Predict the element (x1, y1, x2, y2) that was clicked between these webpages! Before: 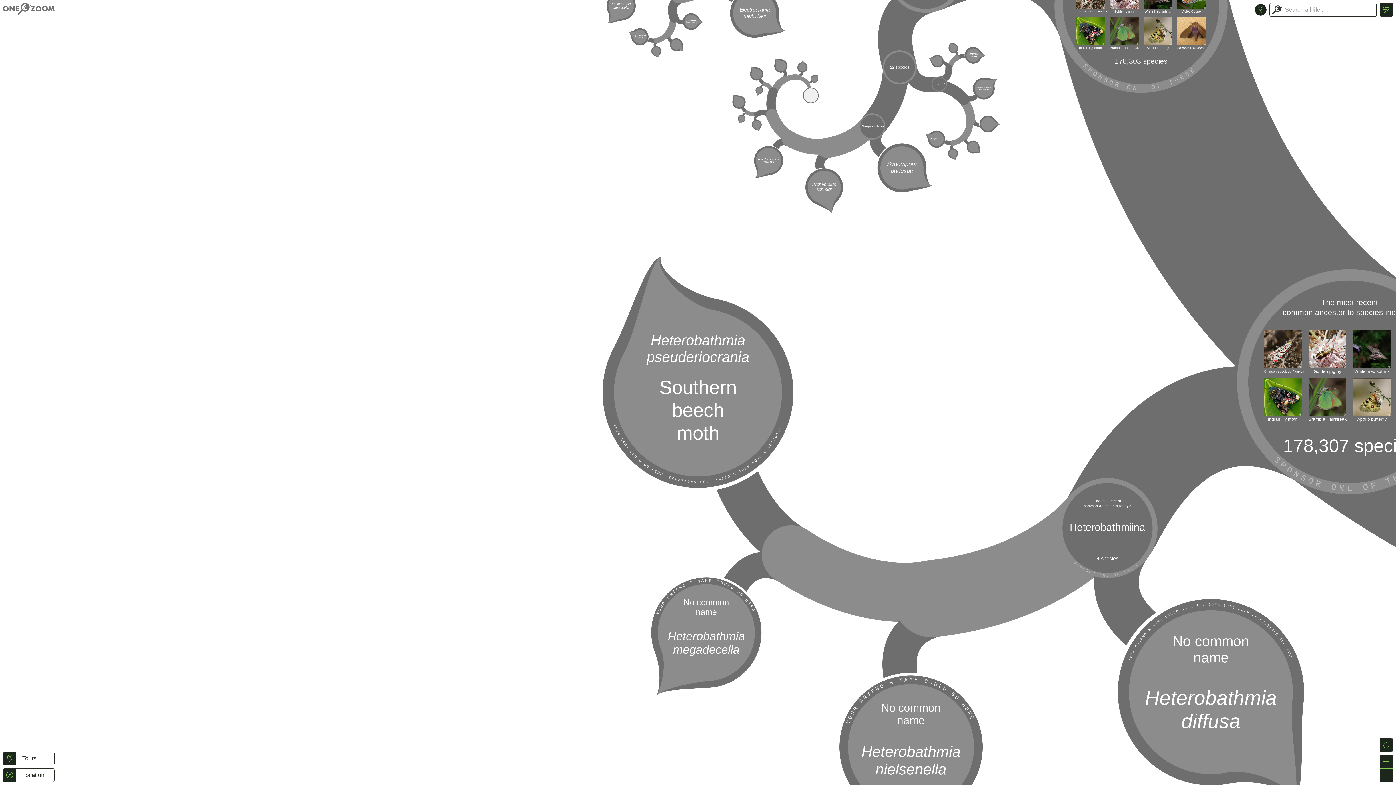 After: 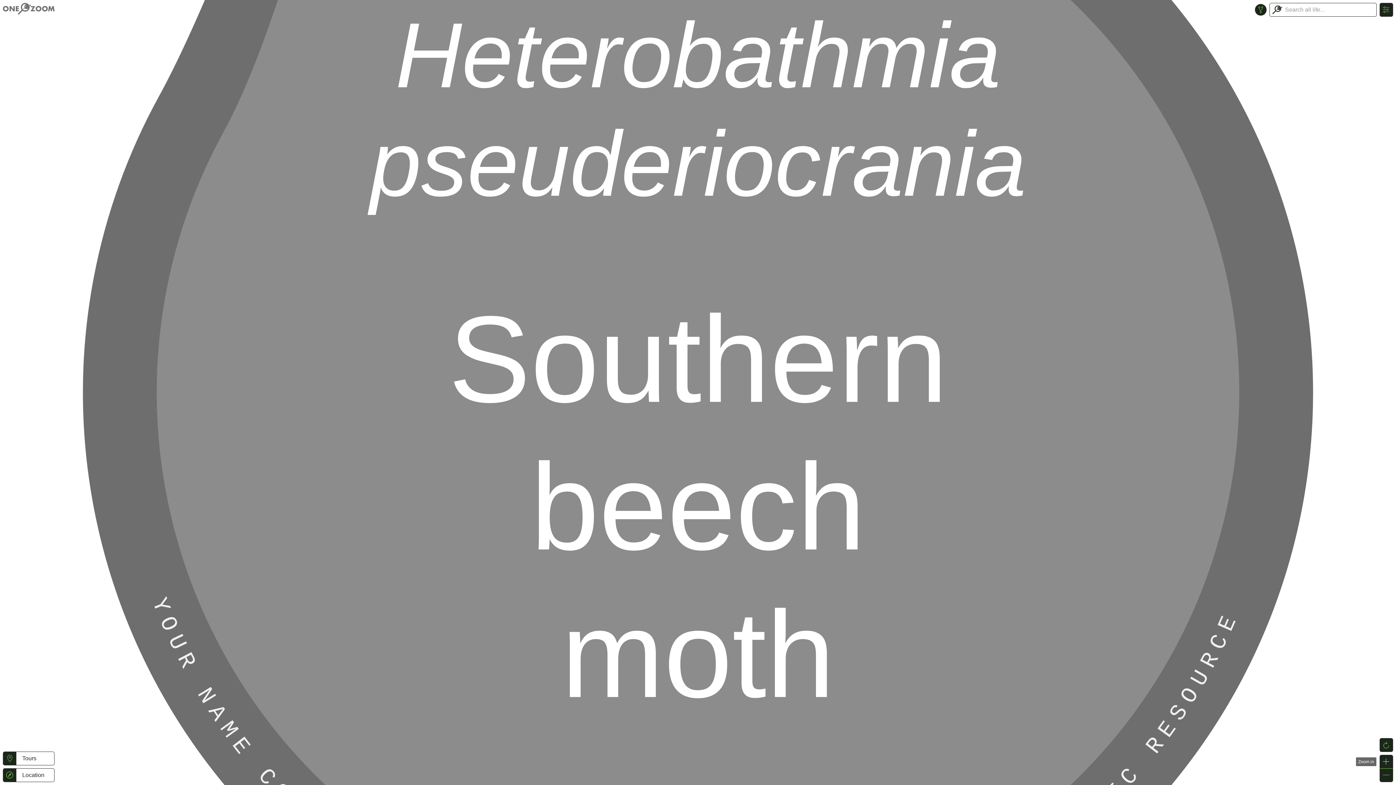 Action: bbox: (1380, 755, 1393, 768)